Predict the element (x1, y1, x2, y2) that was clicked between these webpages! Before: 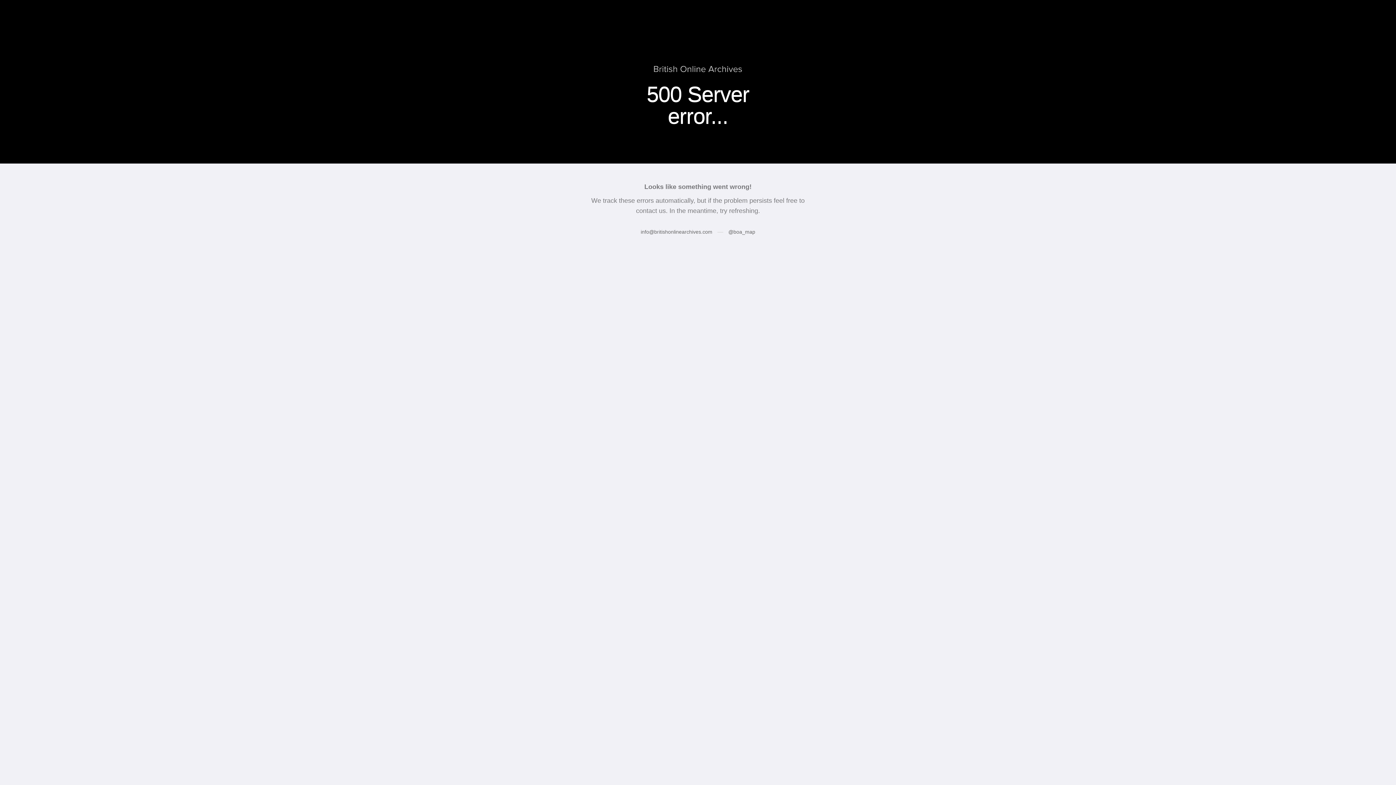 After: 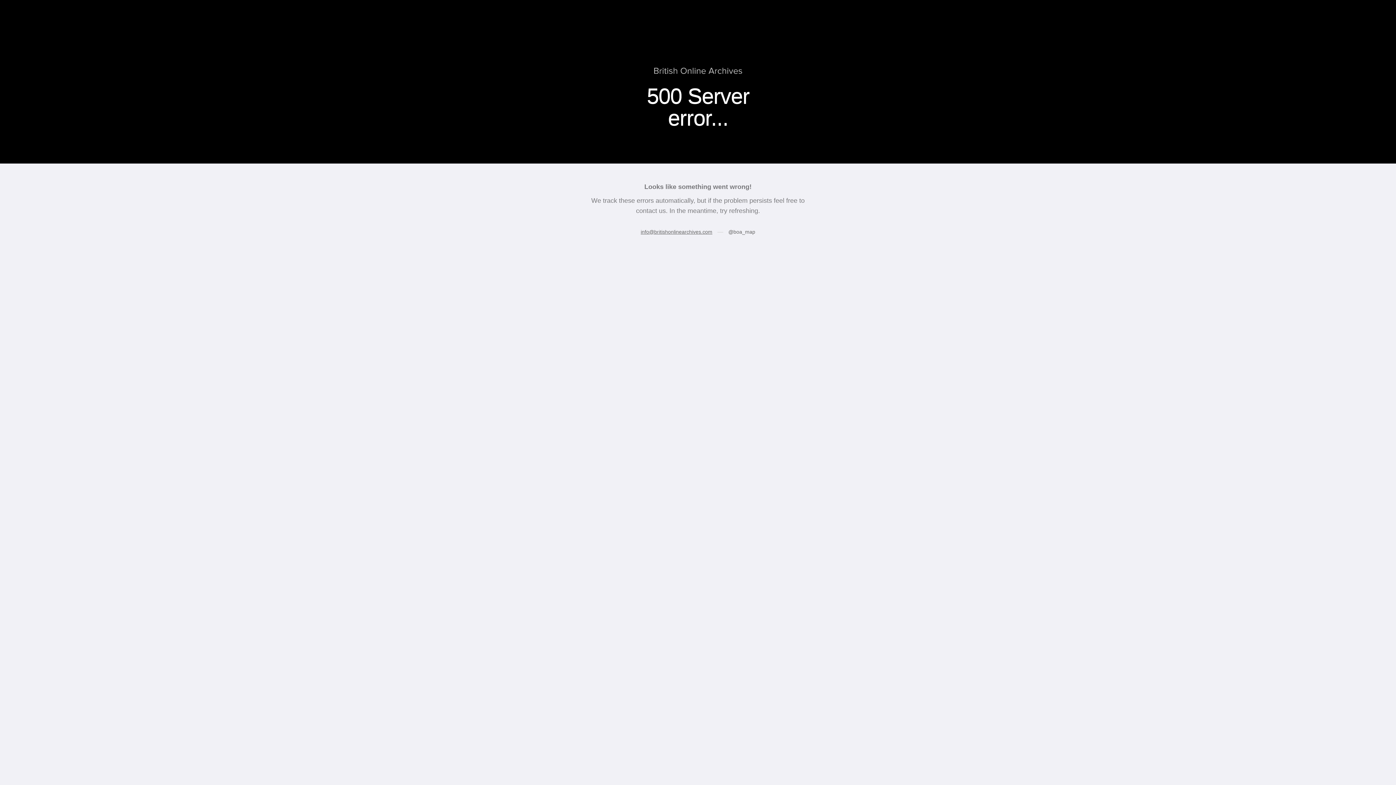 Action: bbox: (640, 229, 712, 234) label: info@britishonlinearchives.com